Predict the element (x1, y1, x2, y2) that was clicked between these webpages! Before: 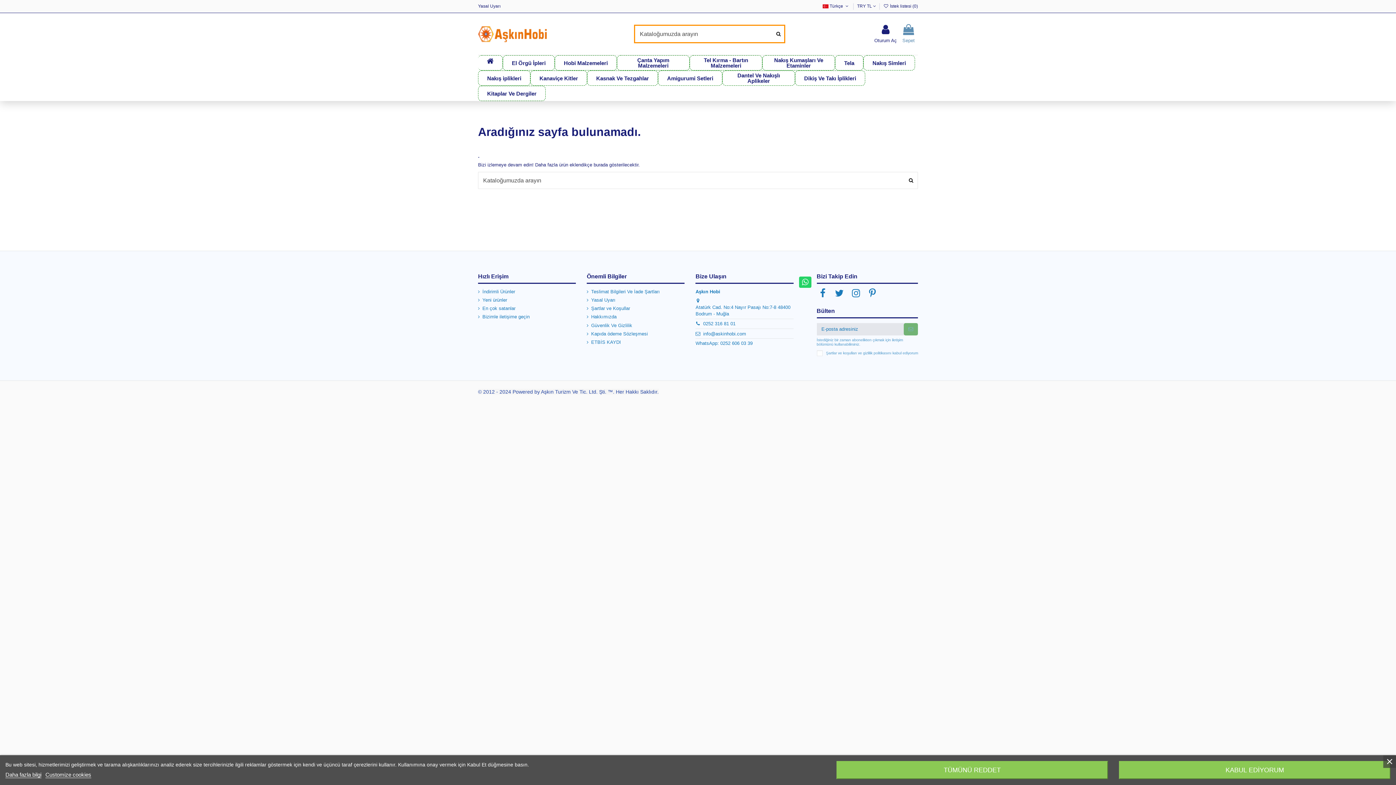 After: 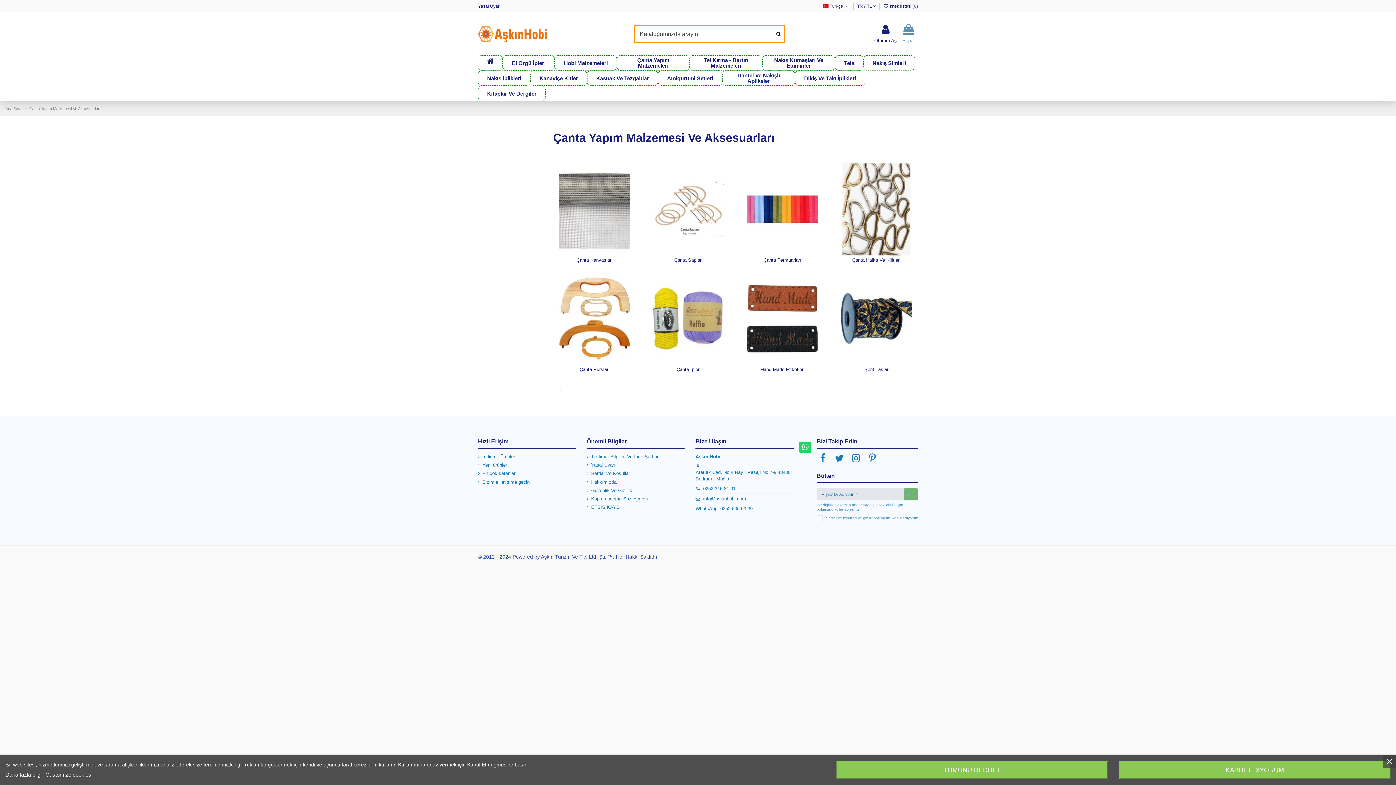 Action: label: Çanta Yapım Malzemeleri bbox: (617, 55, 689, 70)